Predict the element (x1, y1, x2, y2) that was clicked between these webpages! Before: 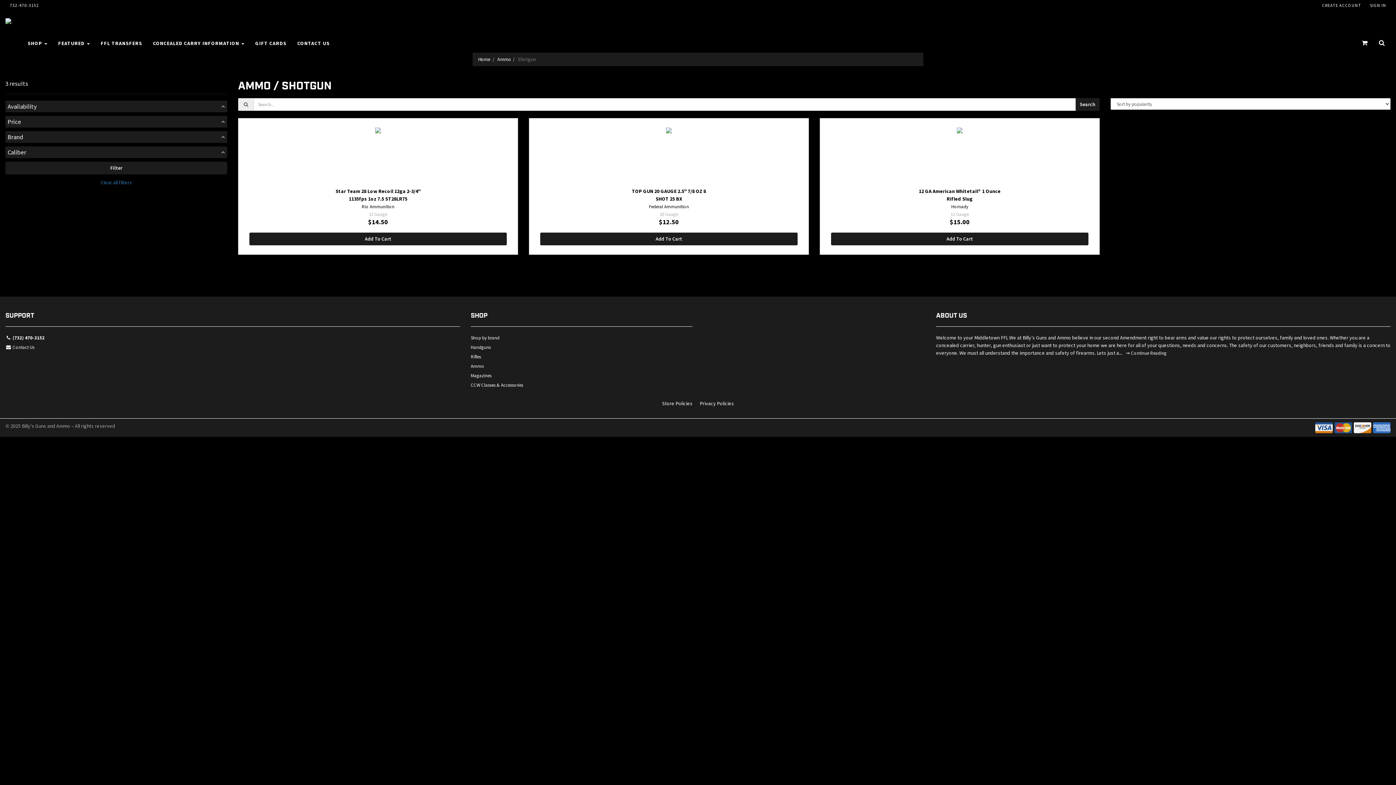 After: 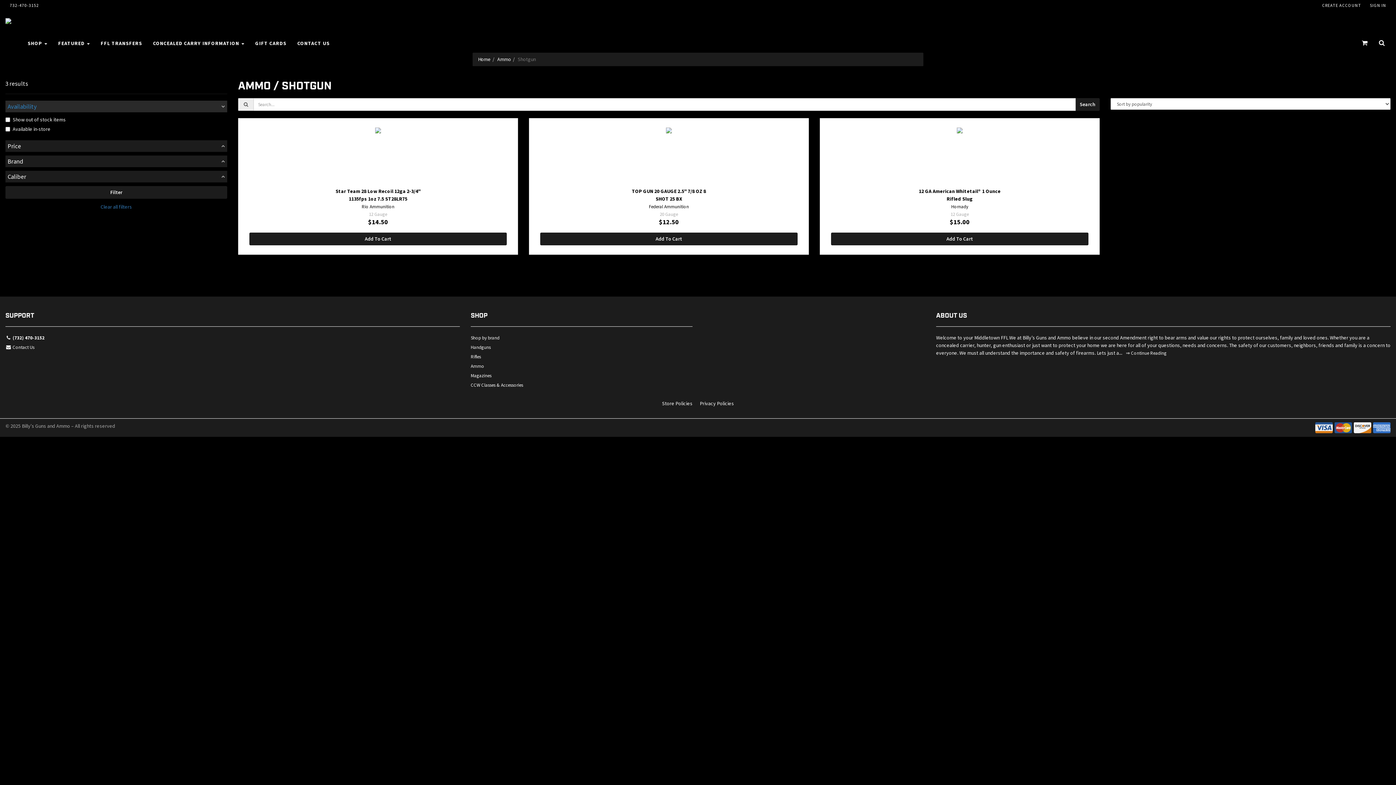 Action: bbox: (5, 100, 227, 112) label: Availability